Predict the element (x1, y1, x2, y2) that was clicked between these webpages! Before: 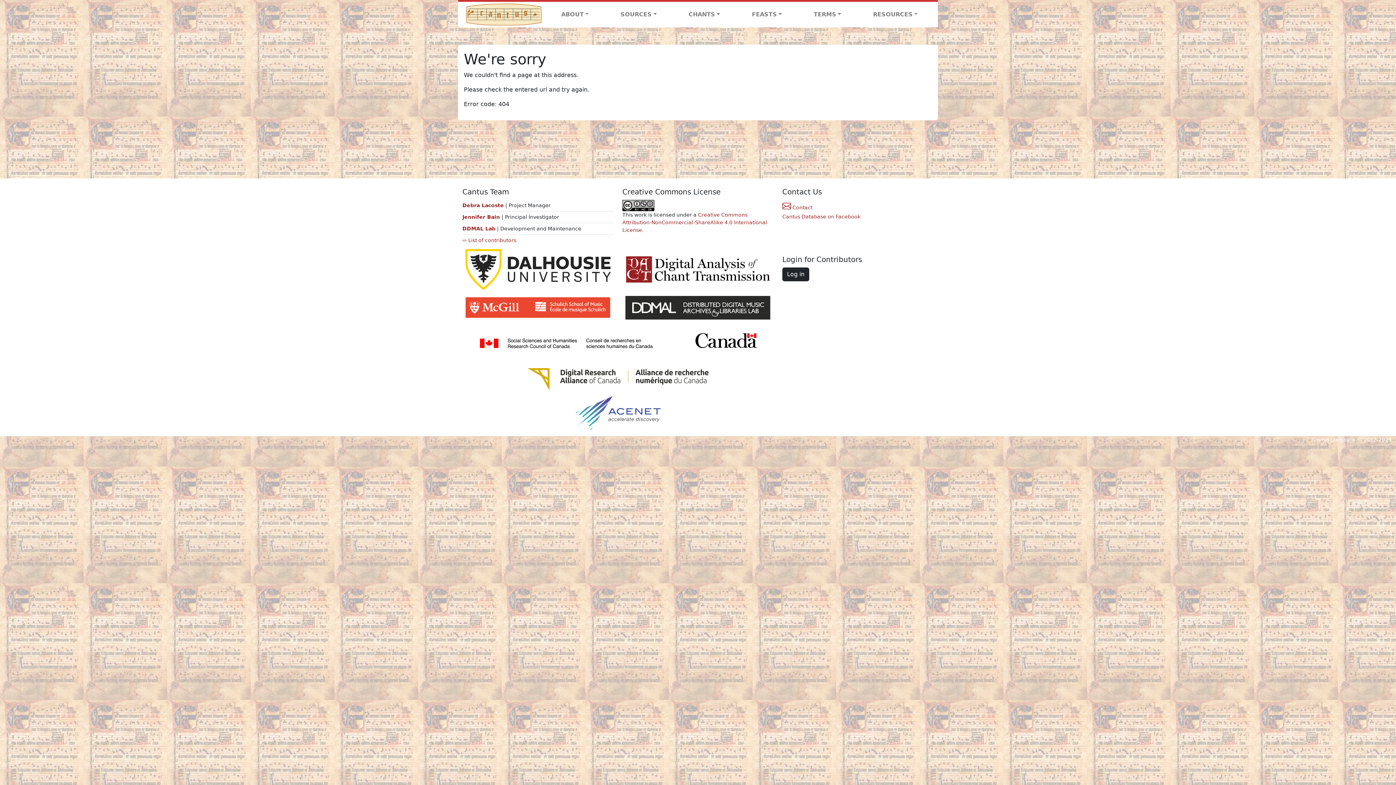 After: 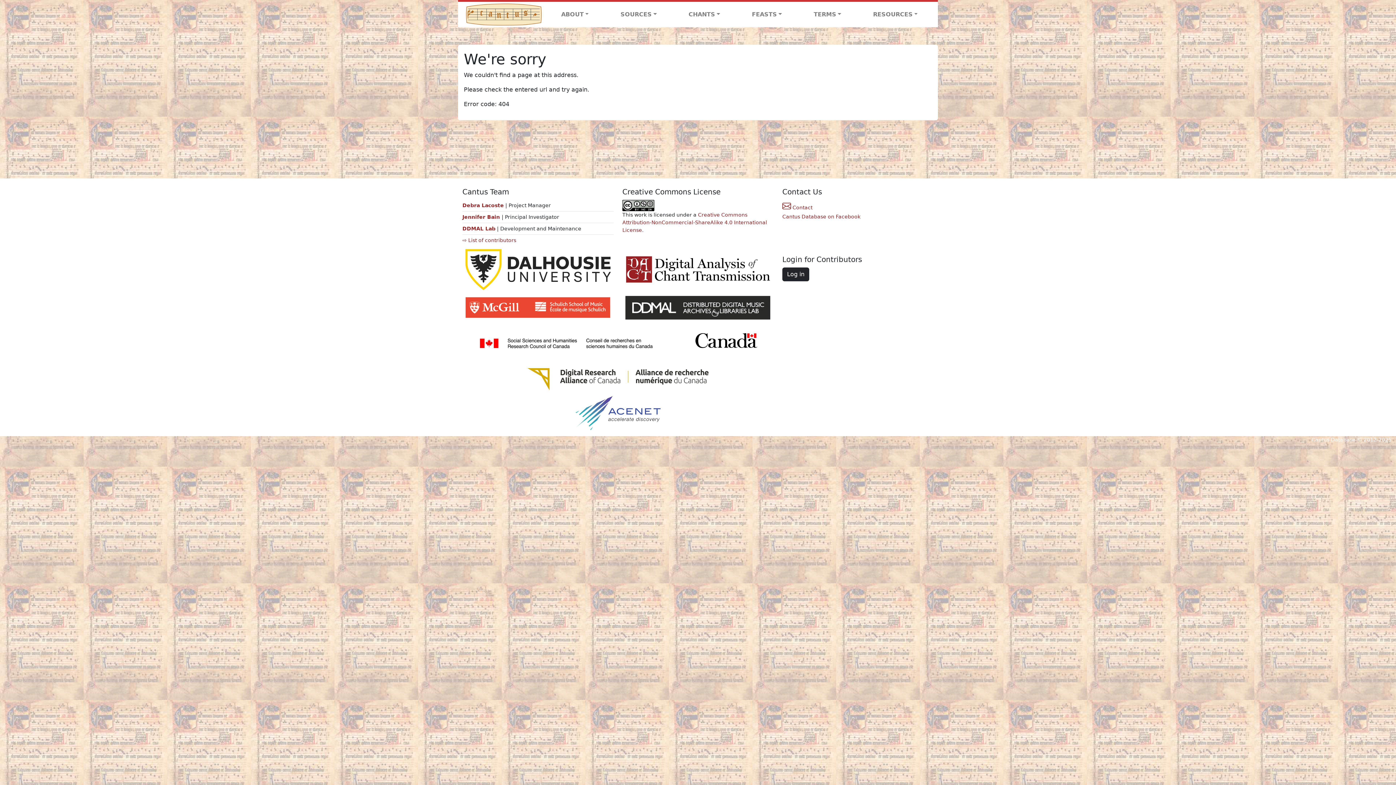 Action: bbox: (462, 294, 613, 321)